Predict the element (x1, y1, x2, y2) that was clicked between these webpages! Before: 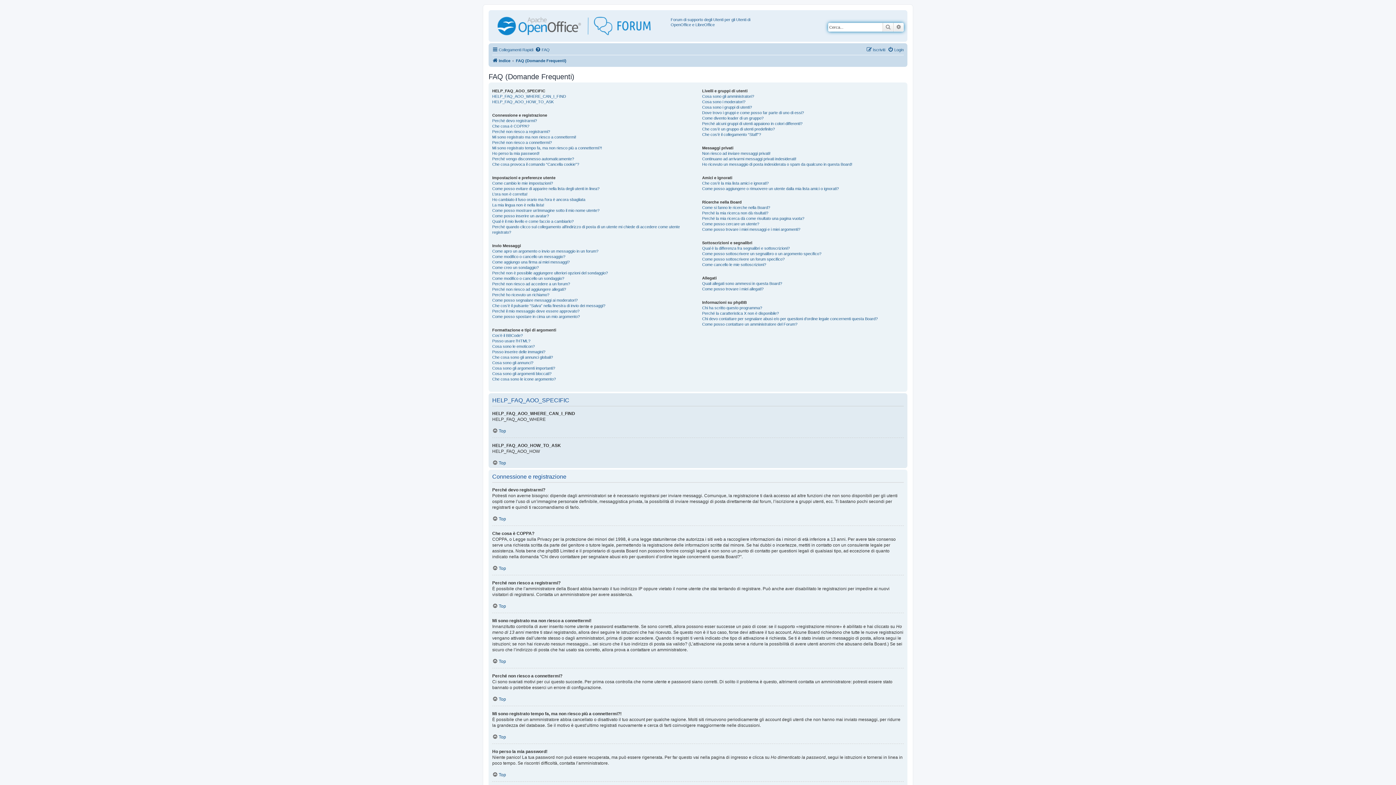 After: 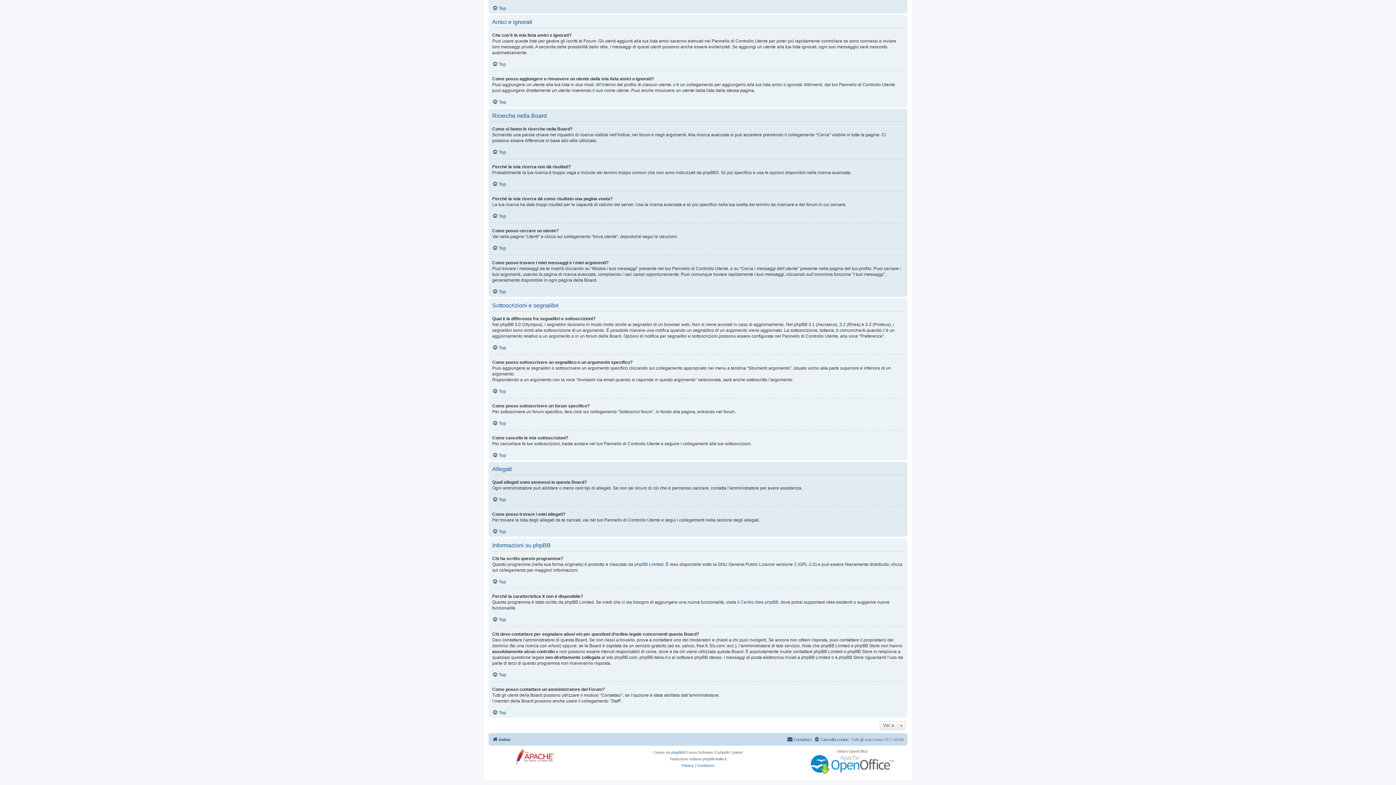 Action: bbox: (702, 216, 804, 221) label: Perché la mia ricerca dà come risultato una pagina vuota?